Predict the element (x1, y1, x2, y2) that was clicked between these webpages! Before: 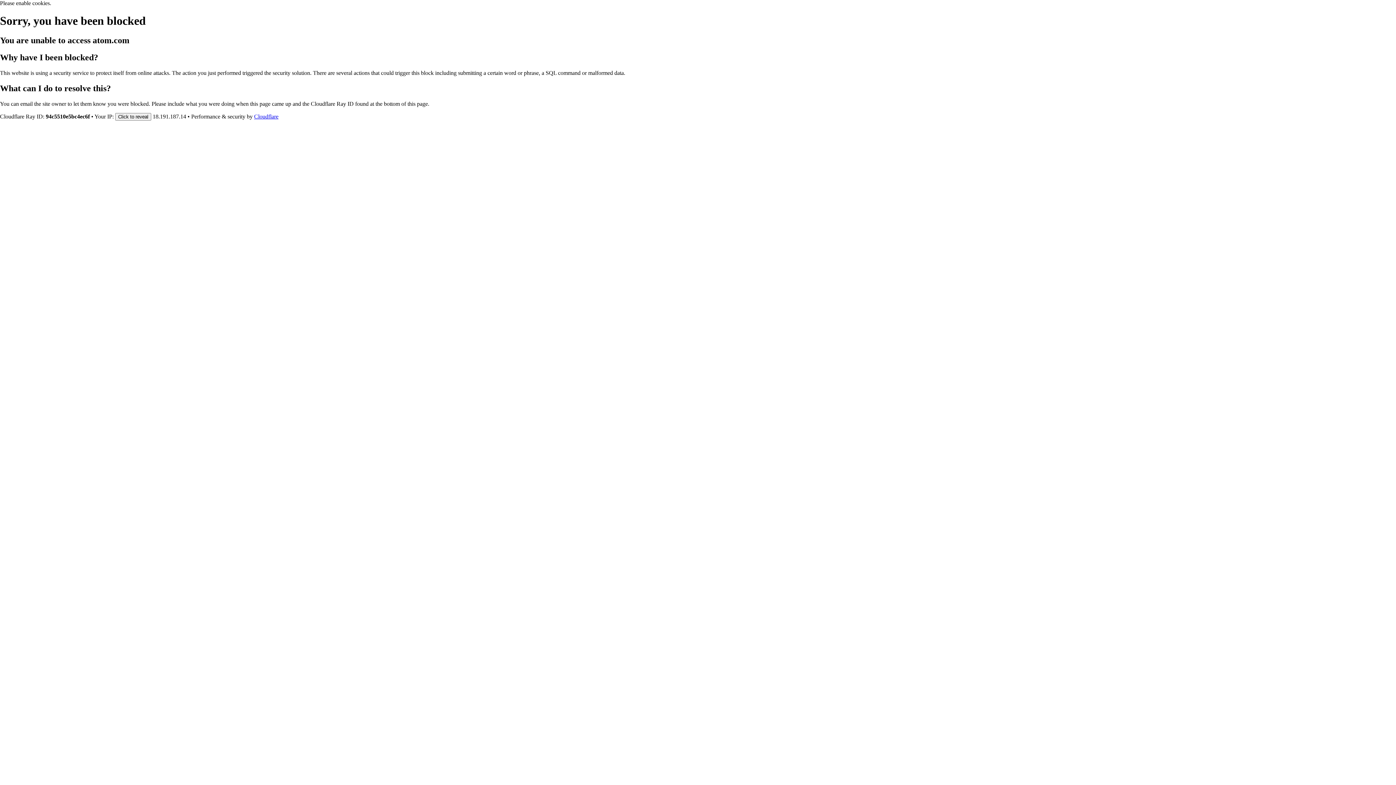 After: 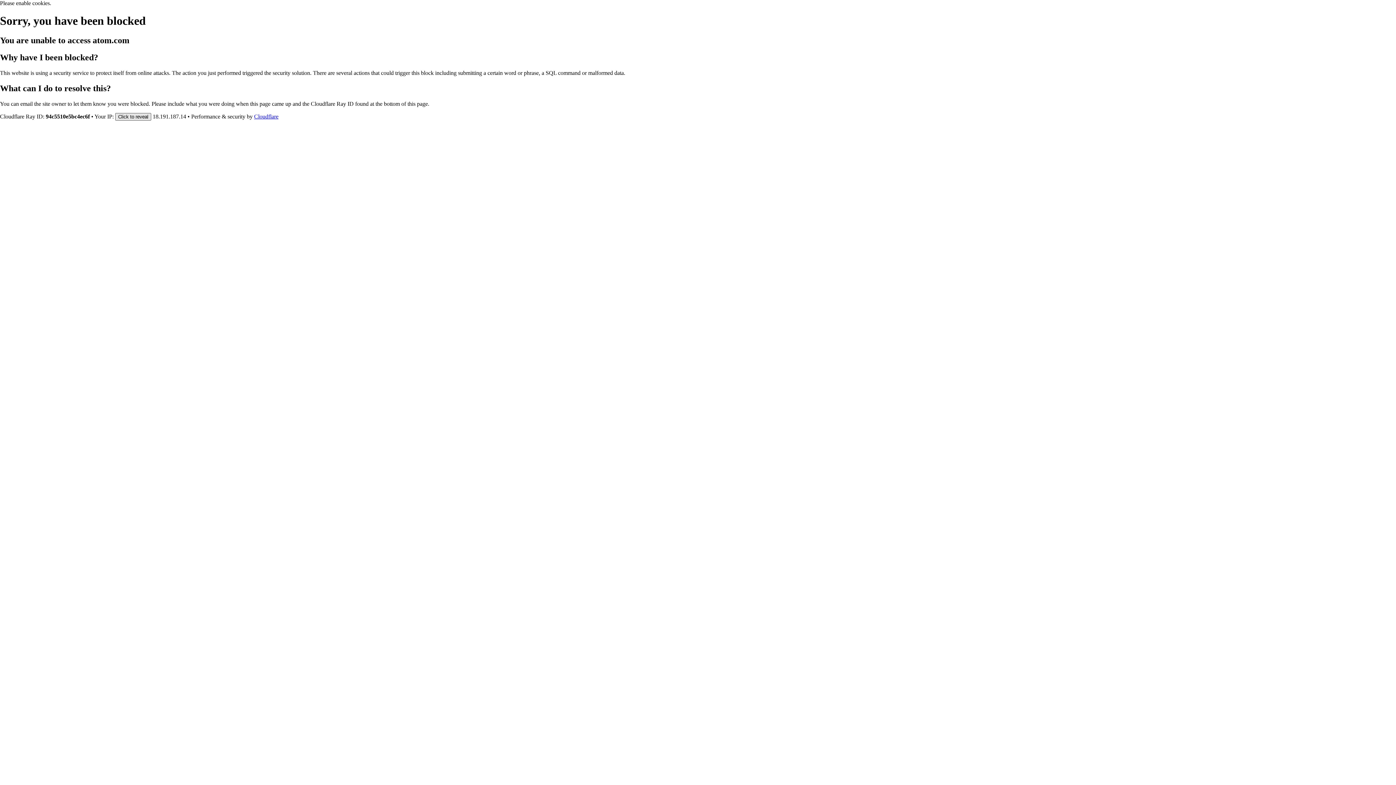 Action: label: Click to reveal bbox: (115, 112, 151, 120)